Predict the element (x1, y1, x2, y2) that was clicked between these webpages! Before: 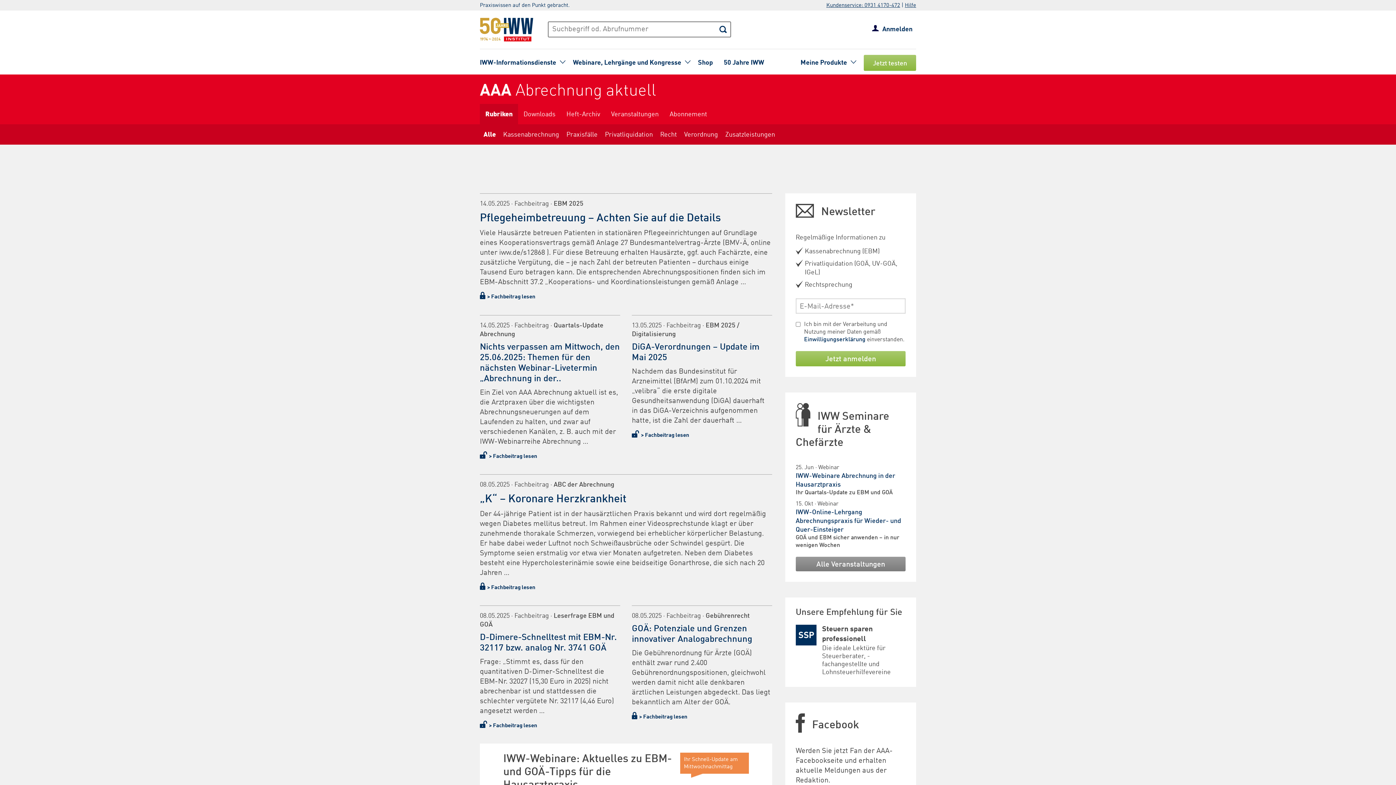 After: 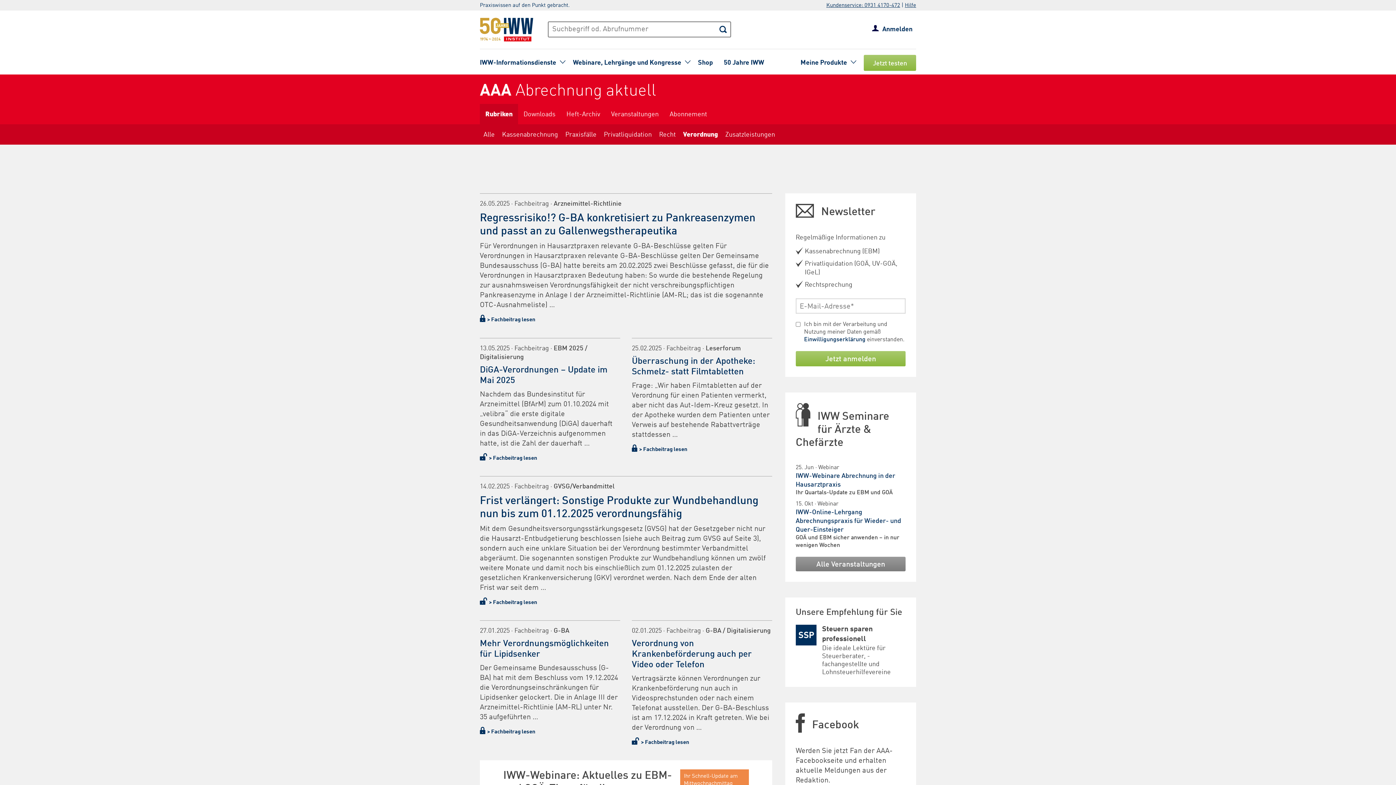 Action: label: Verordnung bbox: (680, 124, 721, 144)